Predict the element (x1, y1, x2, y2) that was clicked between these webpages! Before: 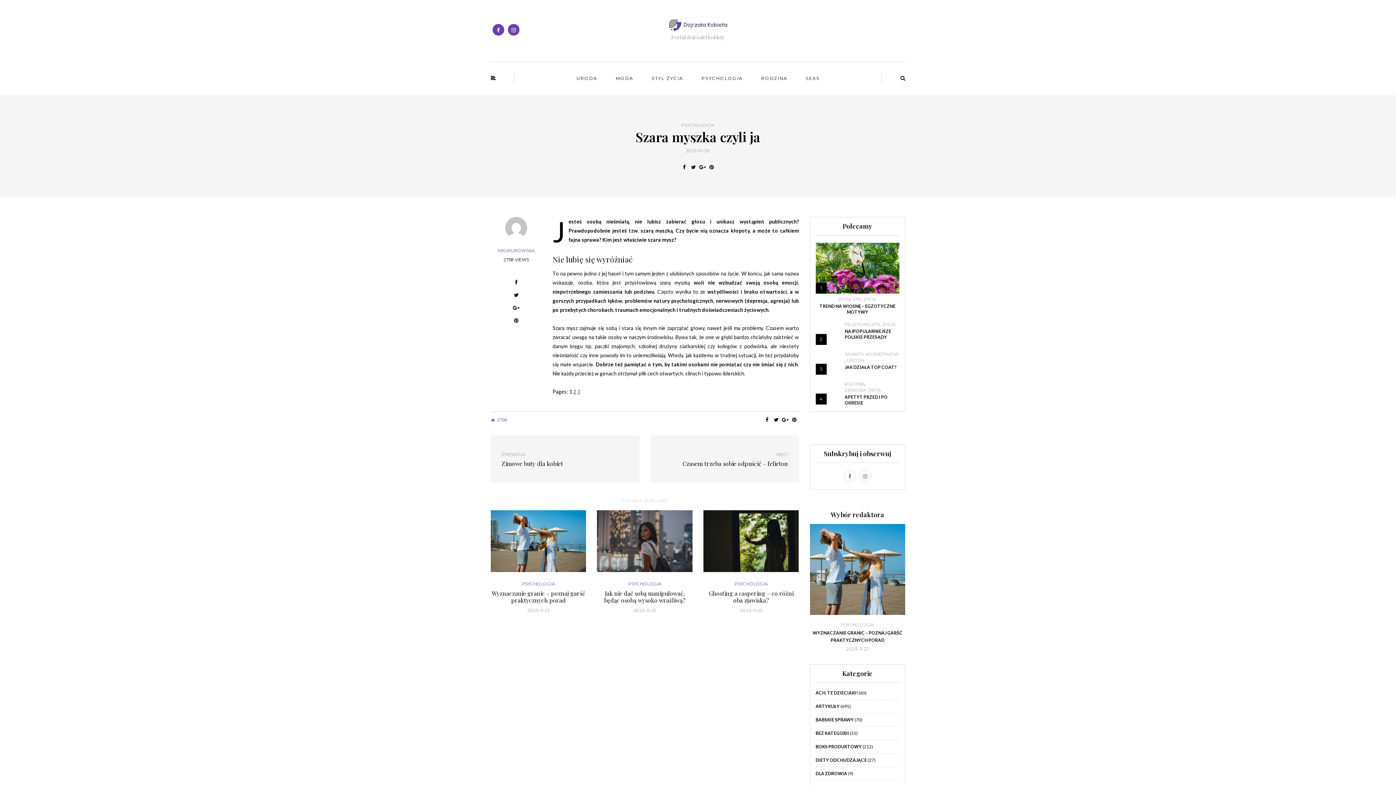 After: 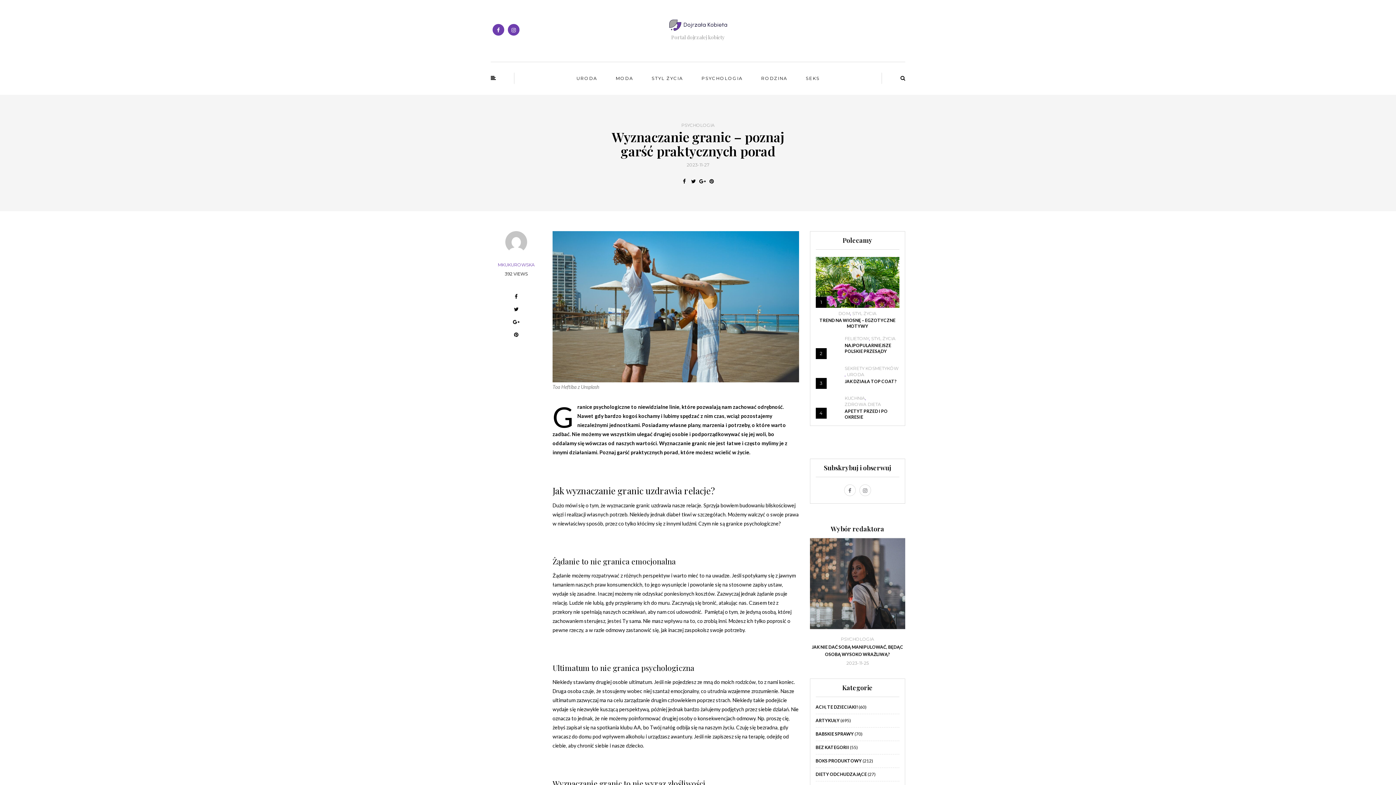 Action: label: Wyznaczanie granic – poznaj garść praktycznych porad bbox: (491, 589, 585, 604)